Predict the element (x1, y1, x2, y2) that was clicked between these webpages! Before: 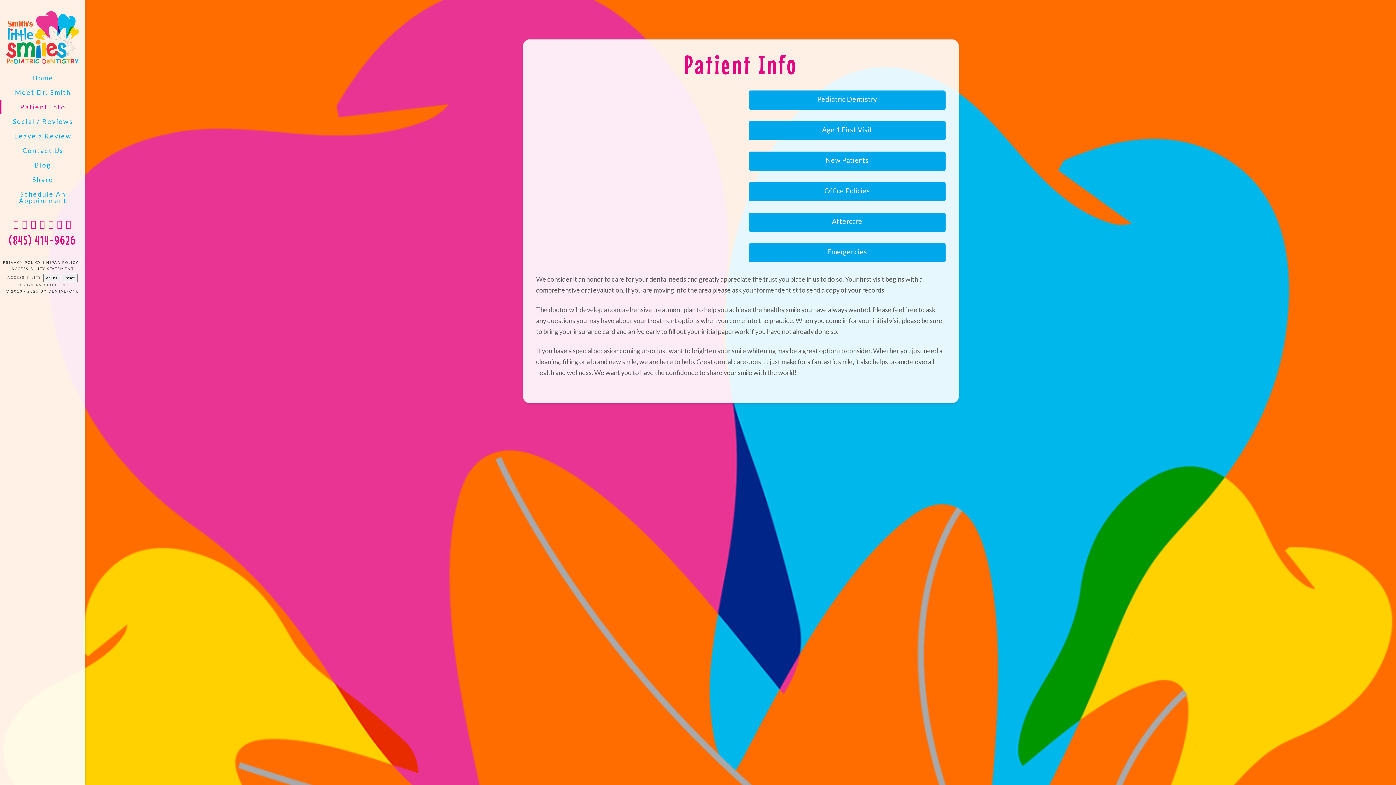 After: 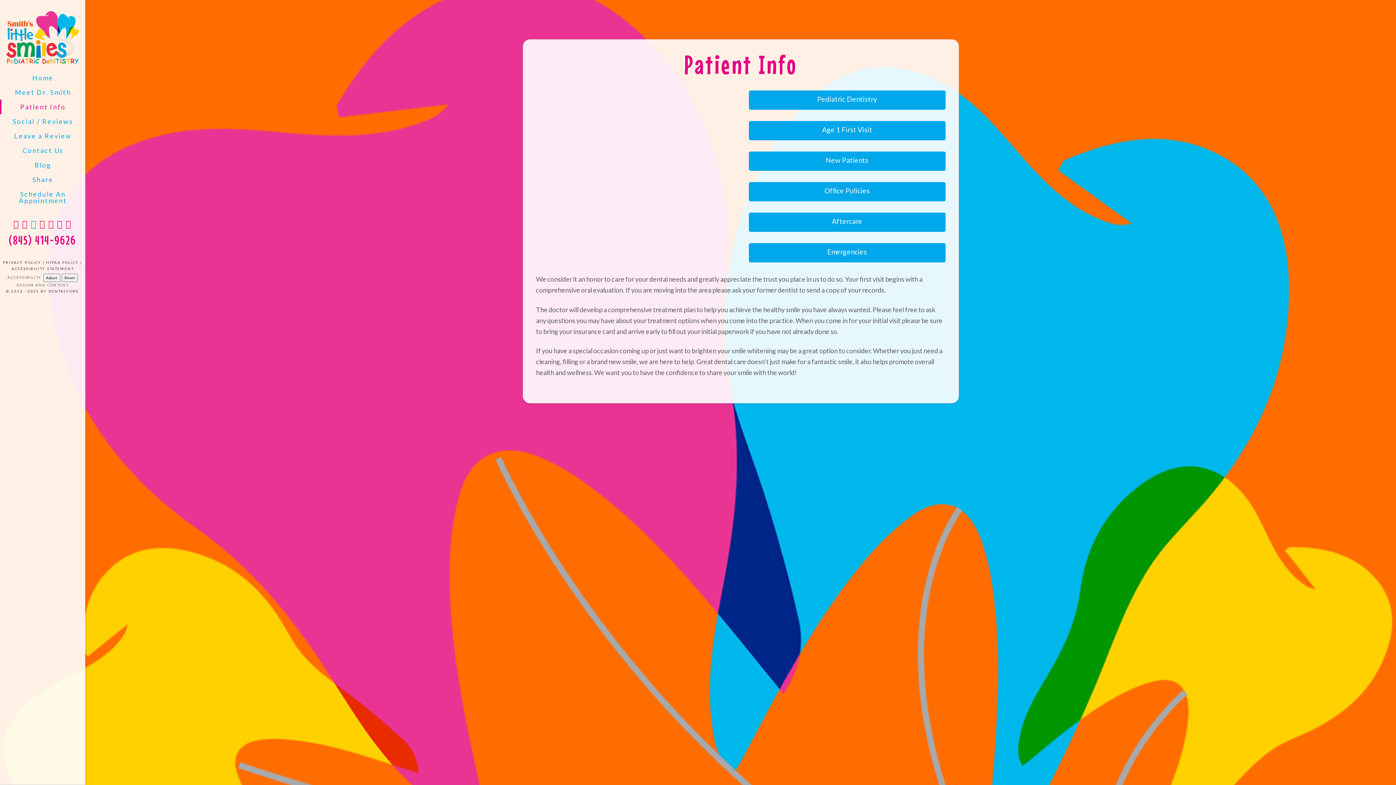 Action: bbox: (30, 223, 36, 227)